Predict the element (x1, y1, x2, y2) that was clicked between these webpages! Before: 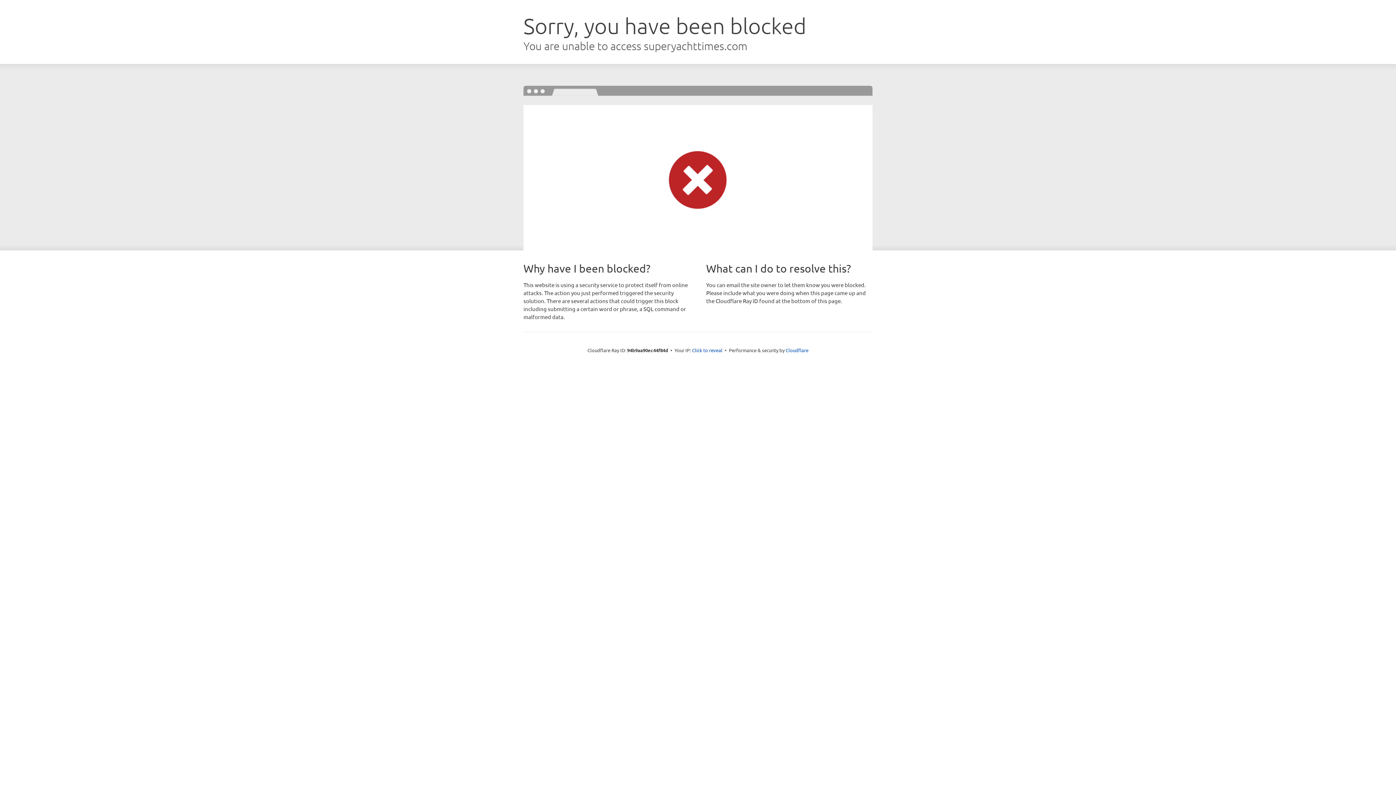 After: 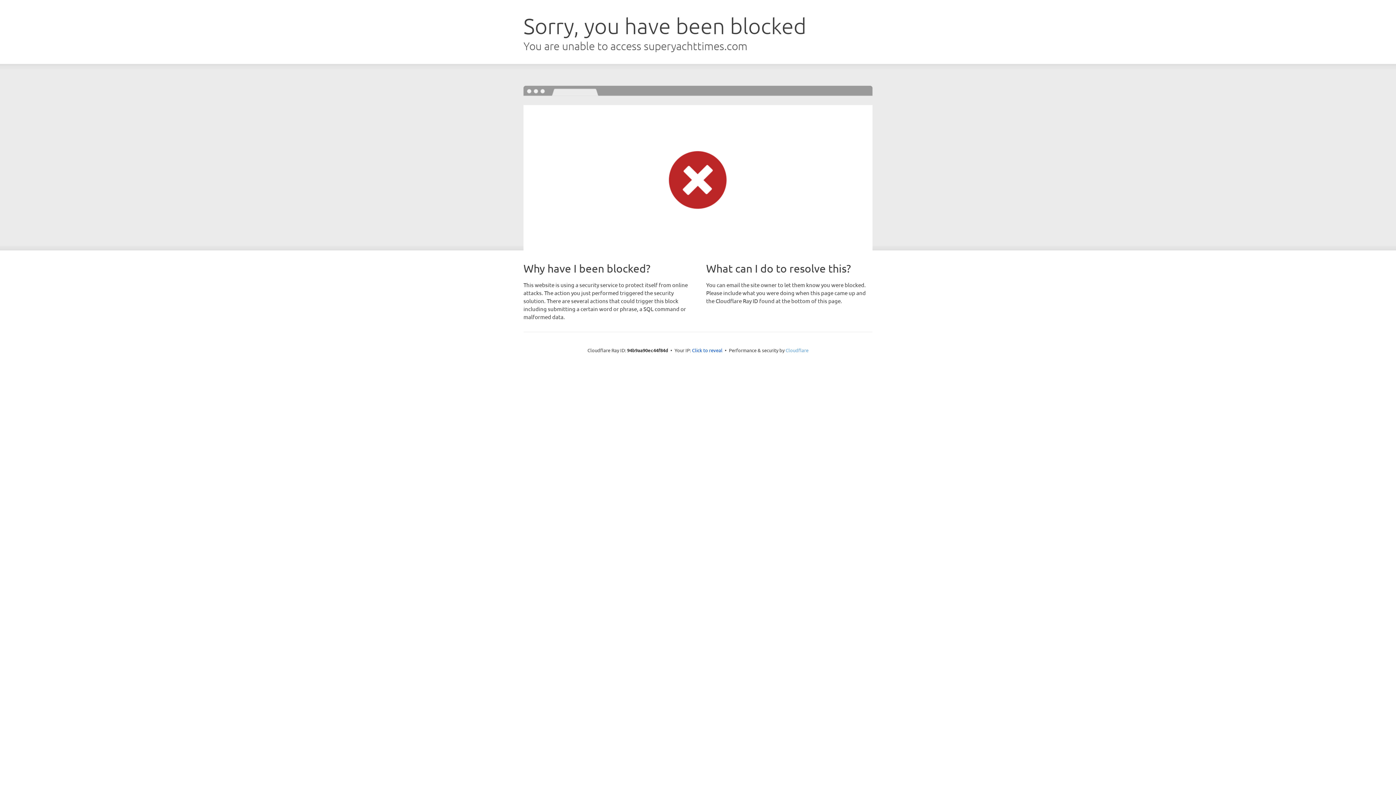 Action: bbox: (785, 347, 808, 353) label: Cloudflare